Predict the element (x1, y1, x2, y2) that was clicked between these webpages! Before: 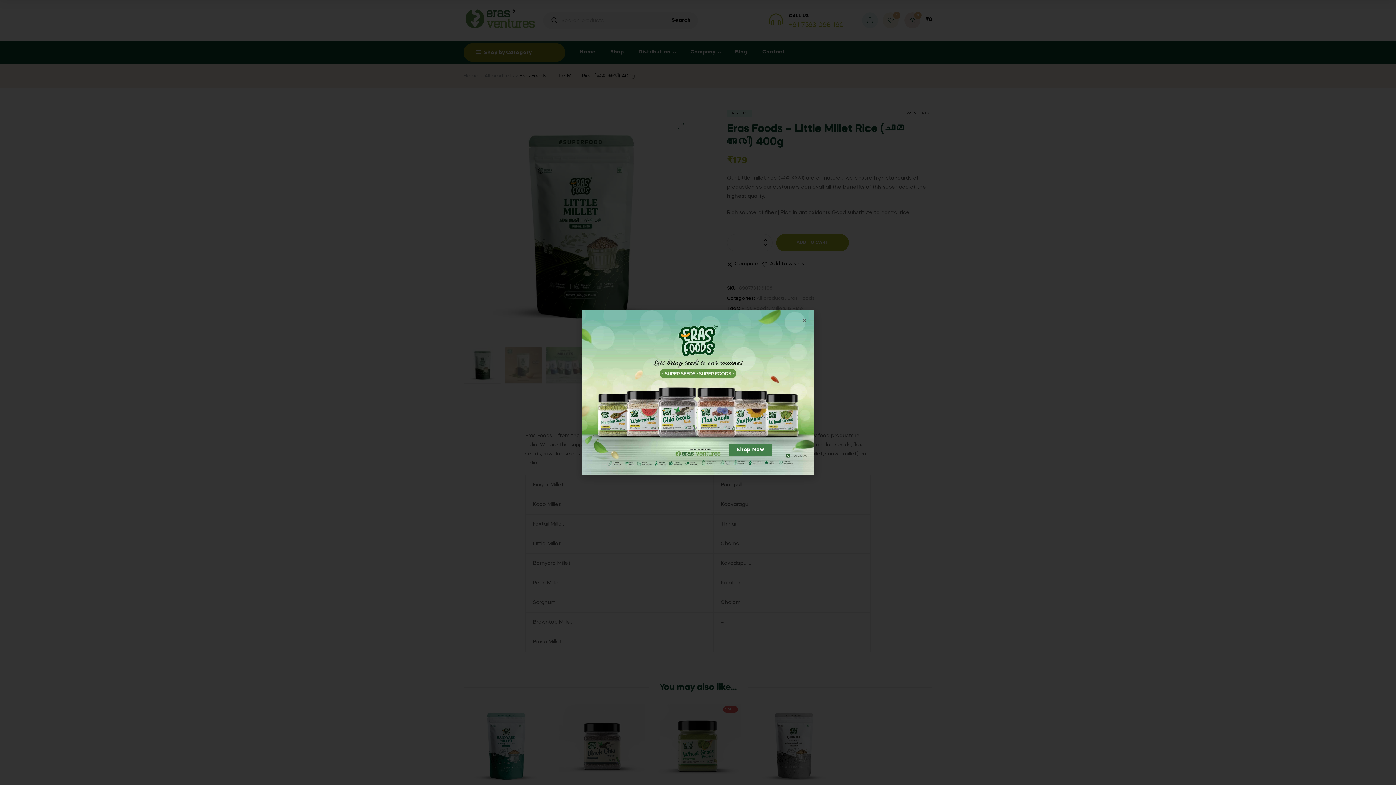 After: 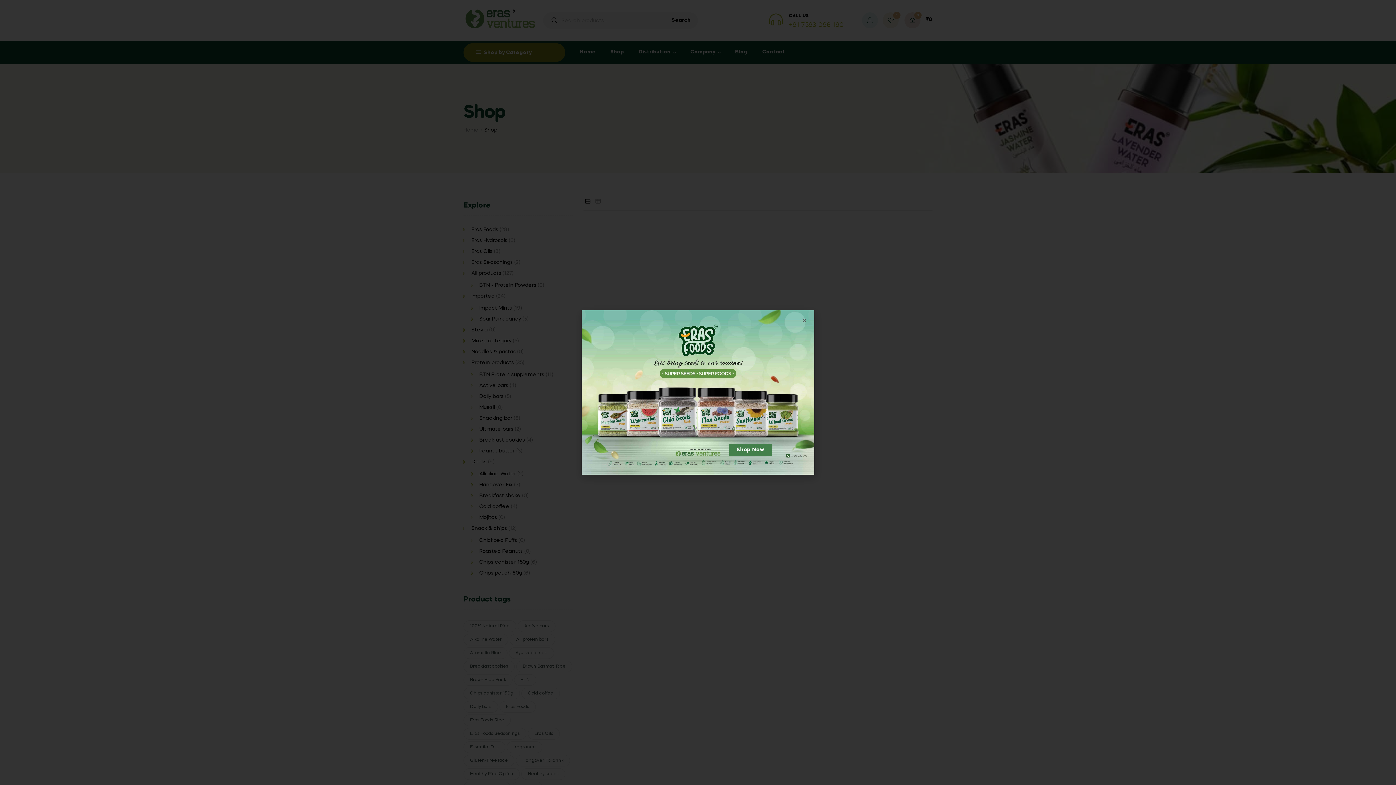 Action: bbox: (729, 444, 772, 456) label: Shop Now